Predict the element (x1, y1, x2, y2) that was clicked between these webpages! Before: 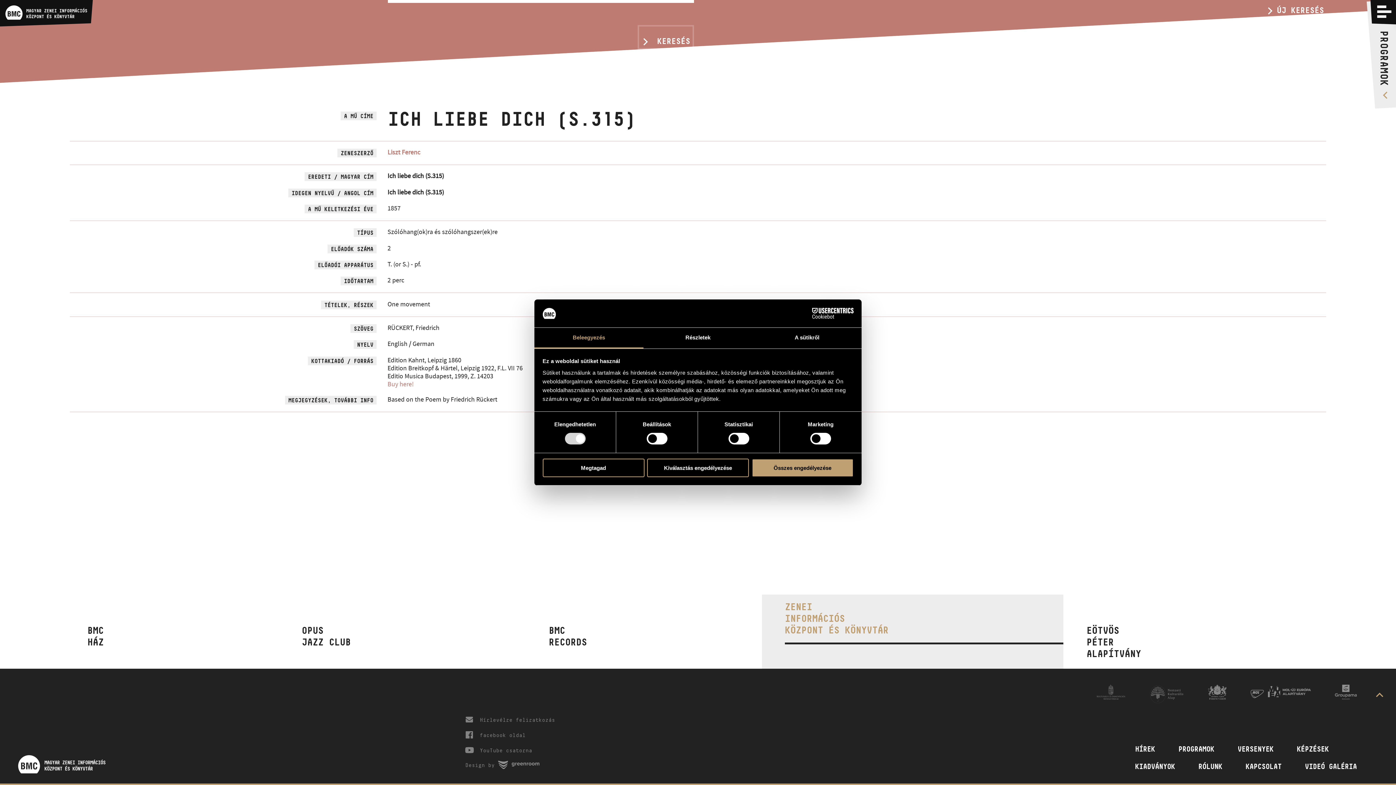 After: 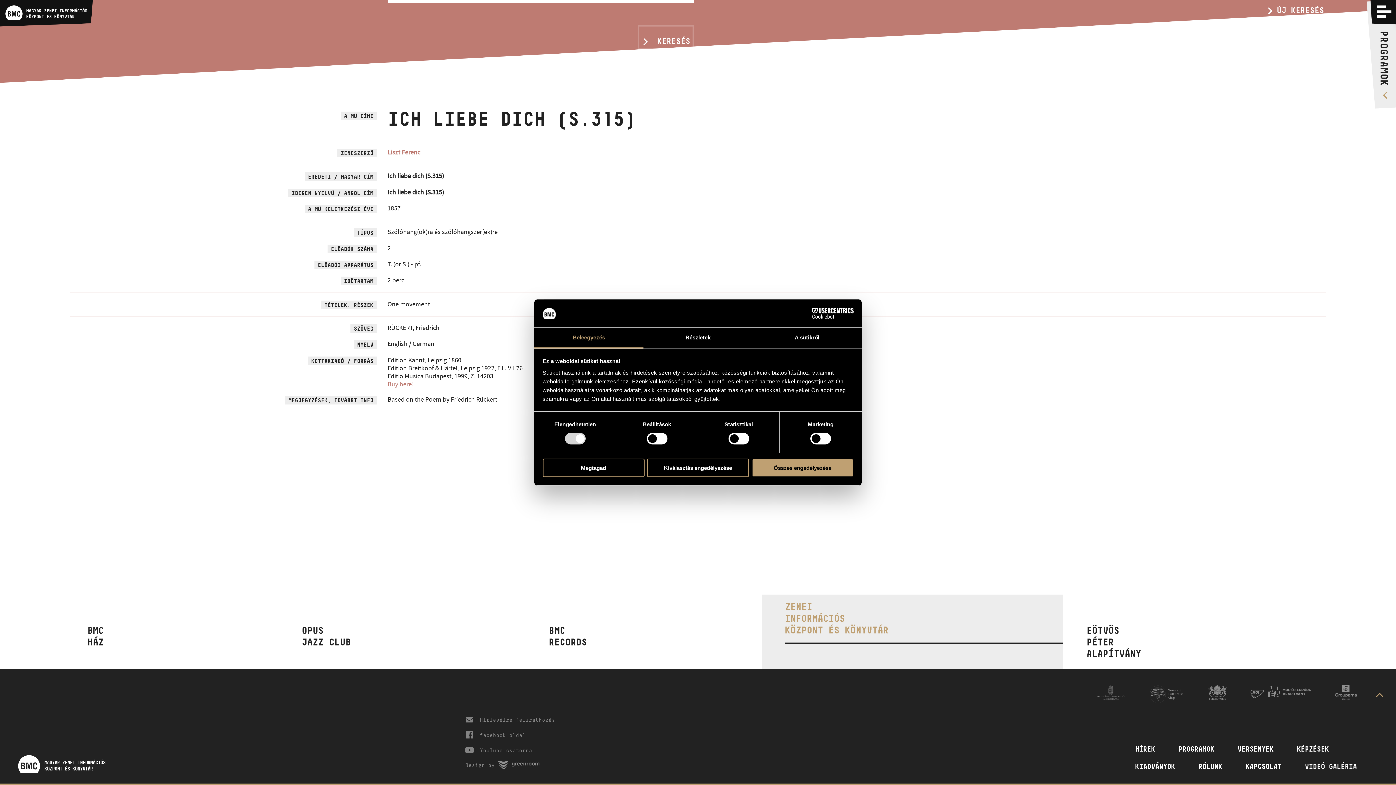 Action: bbox: (534, 327, 643, 348) label: Beleegyezés